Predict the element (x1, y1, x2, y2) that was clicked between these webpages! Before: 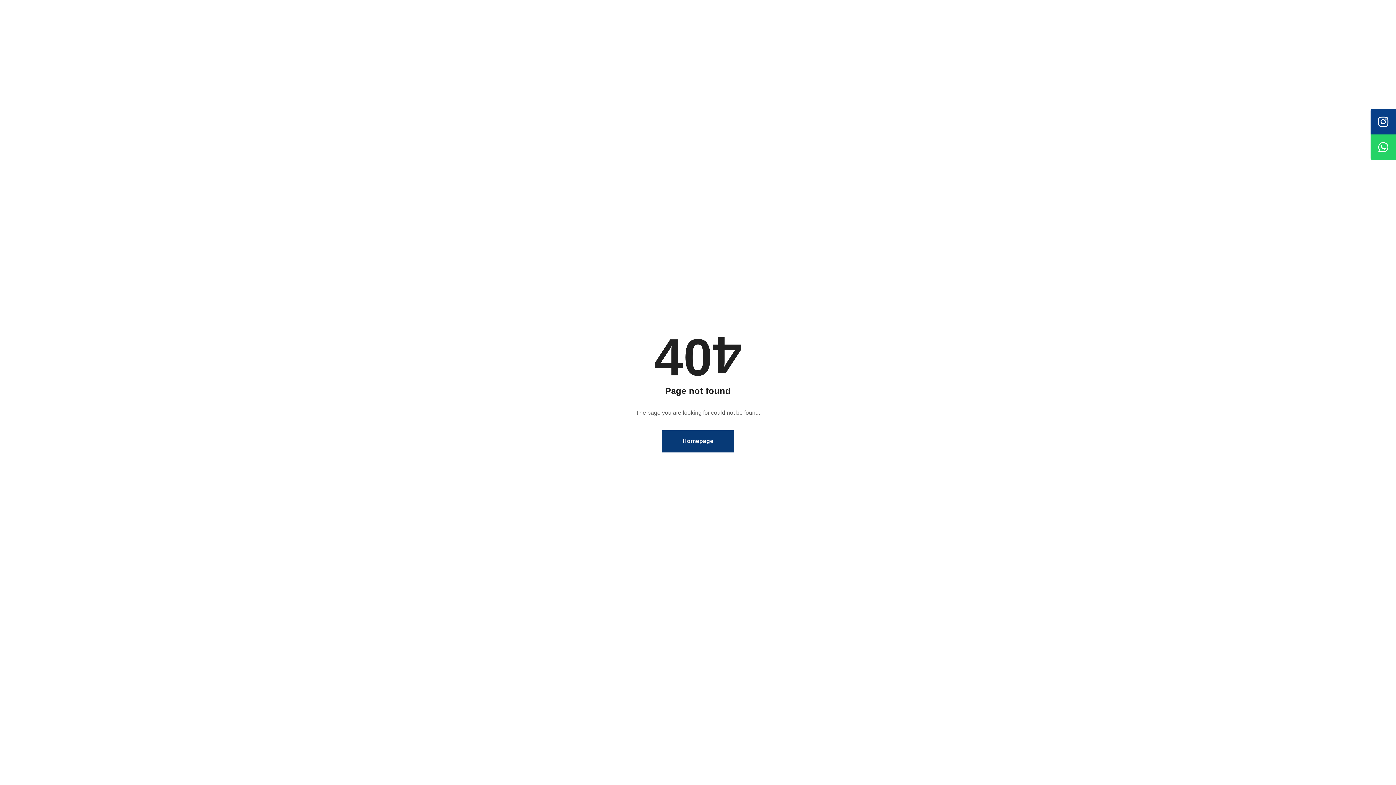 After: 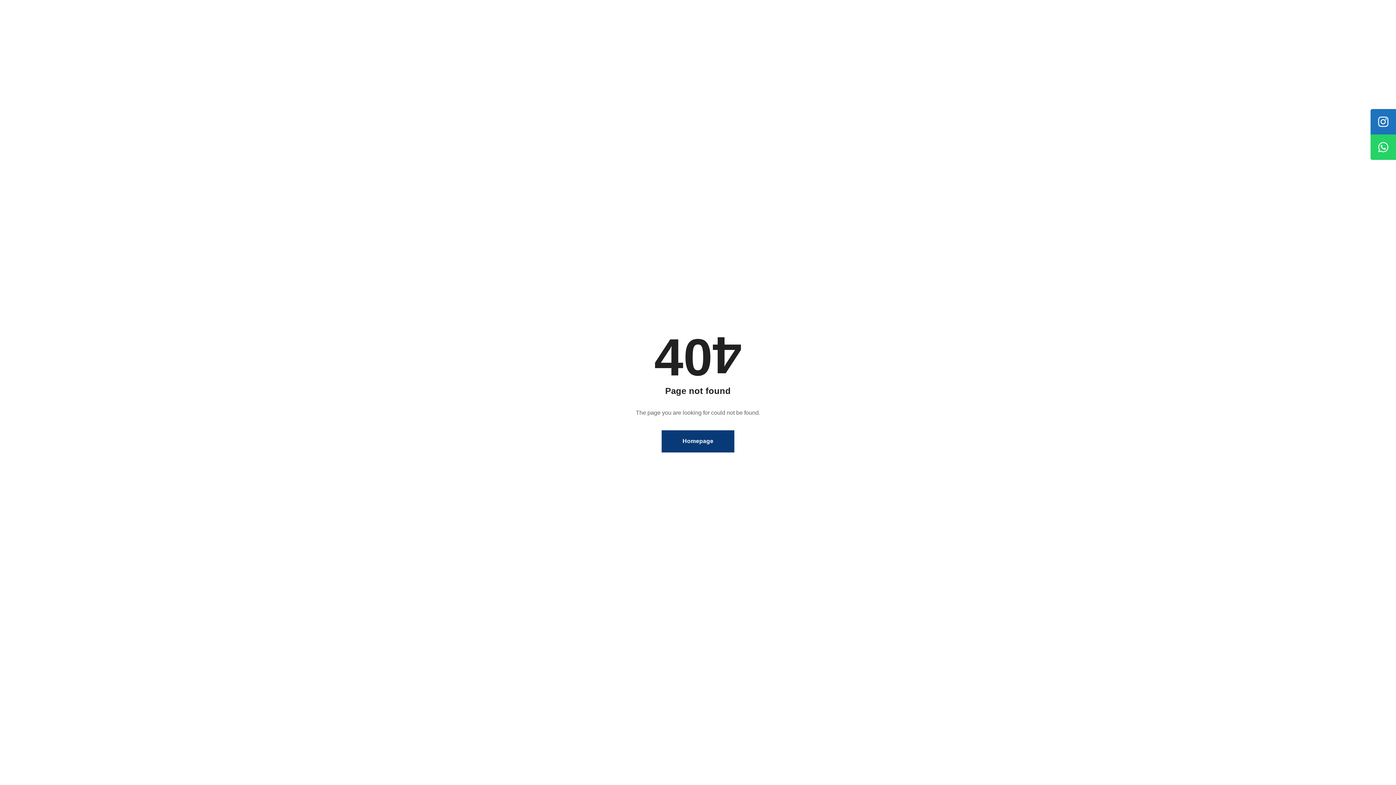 Action: bbox: (1370, 109, 1396, 134)